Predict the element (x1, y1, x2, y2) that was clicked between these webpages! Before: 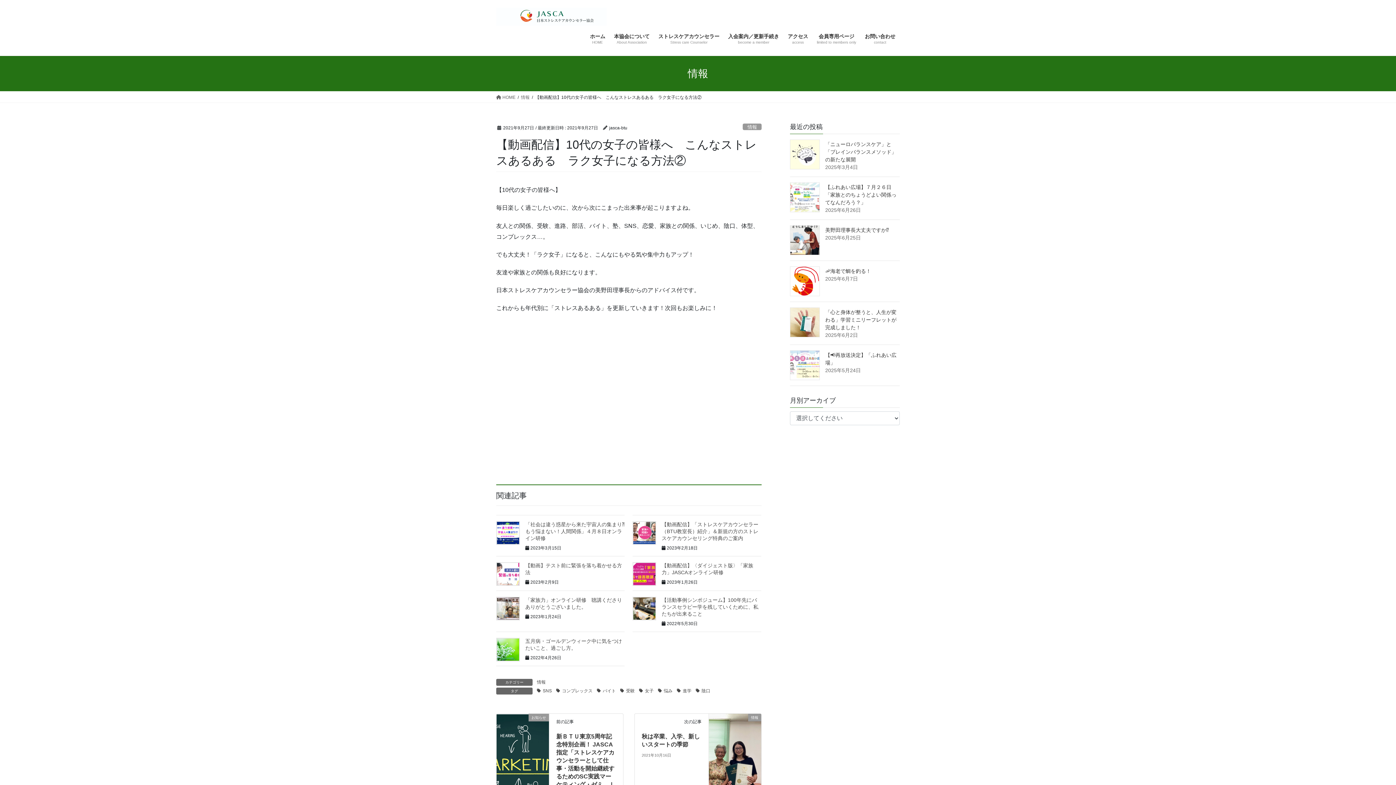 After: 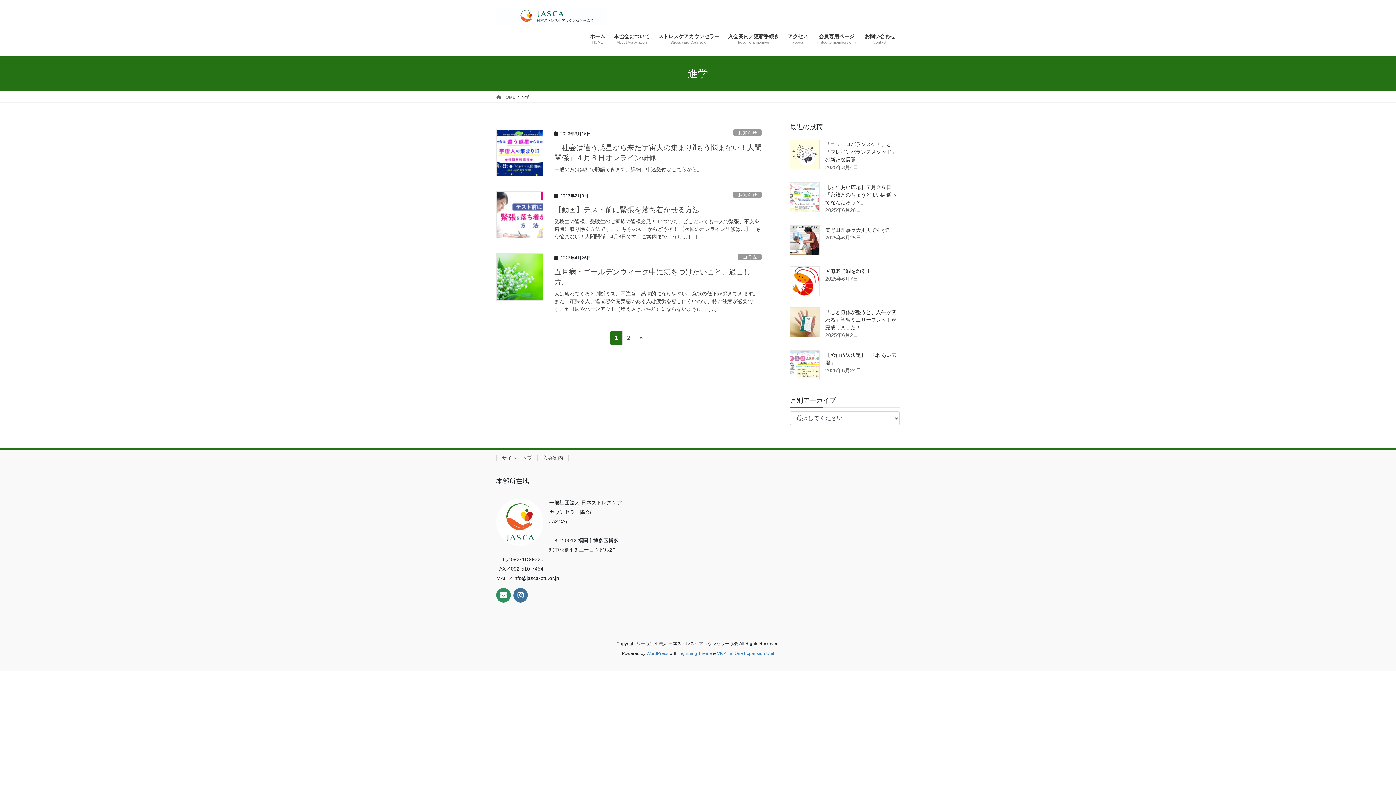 Action: label: 進学 bbox: (676, 688, 692, 695)